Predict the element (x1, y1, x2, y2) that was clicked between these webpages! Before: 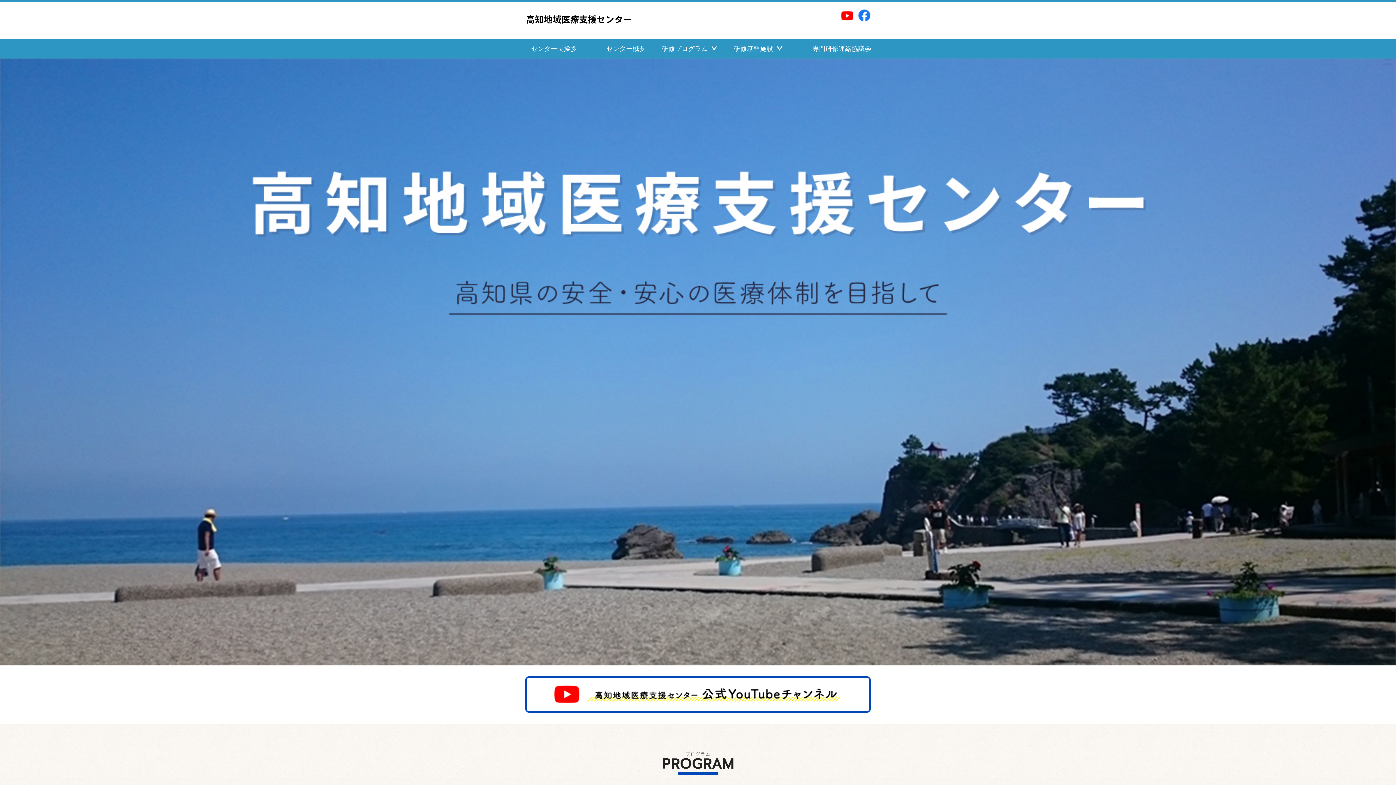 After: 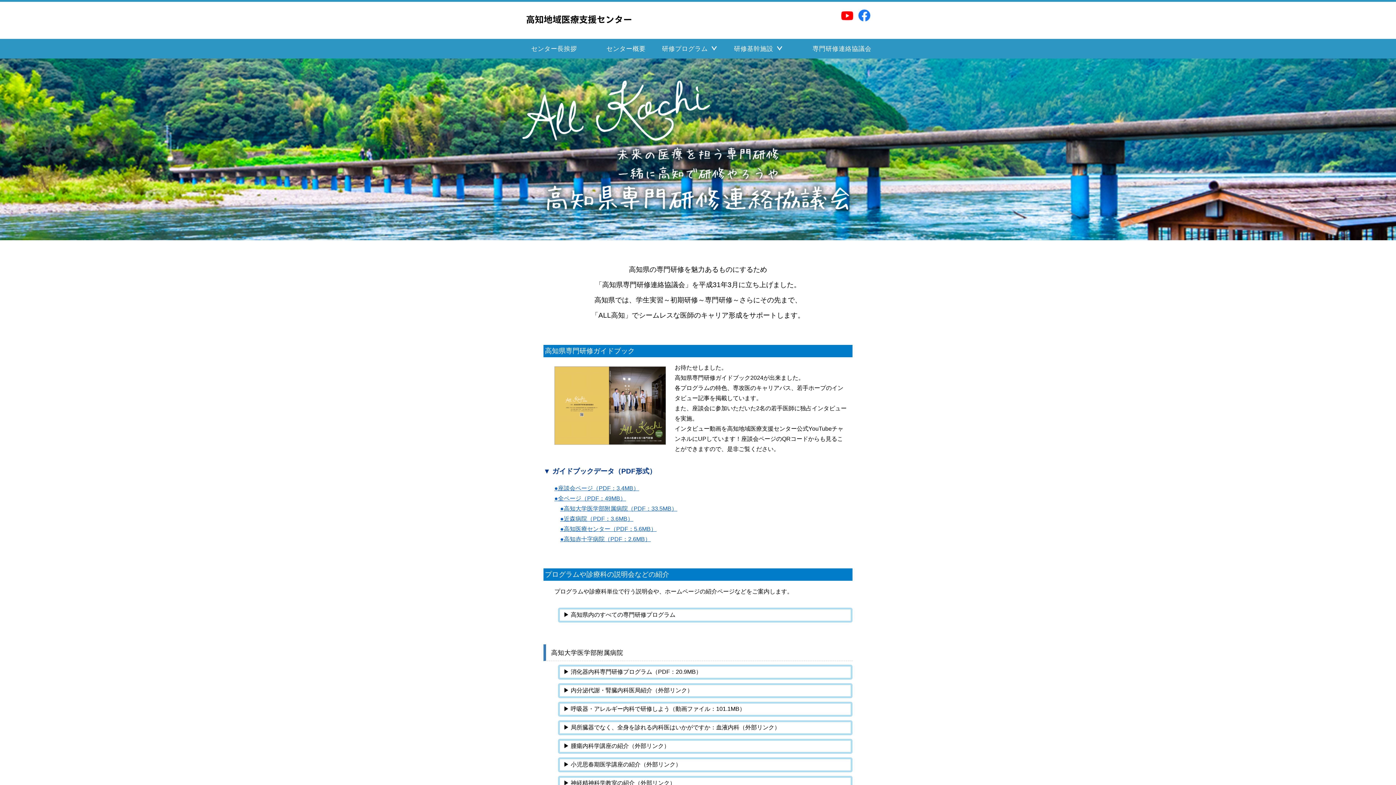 Action: bbox: (806, 38, 878, 58) label: 専門研修連絡協議会